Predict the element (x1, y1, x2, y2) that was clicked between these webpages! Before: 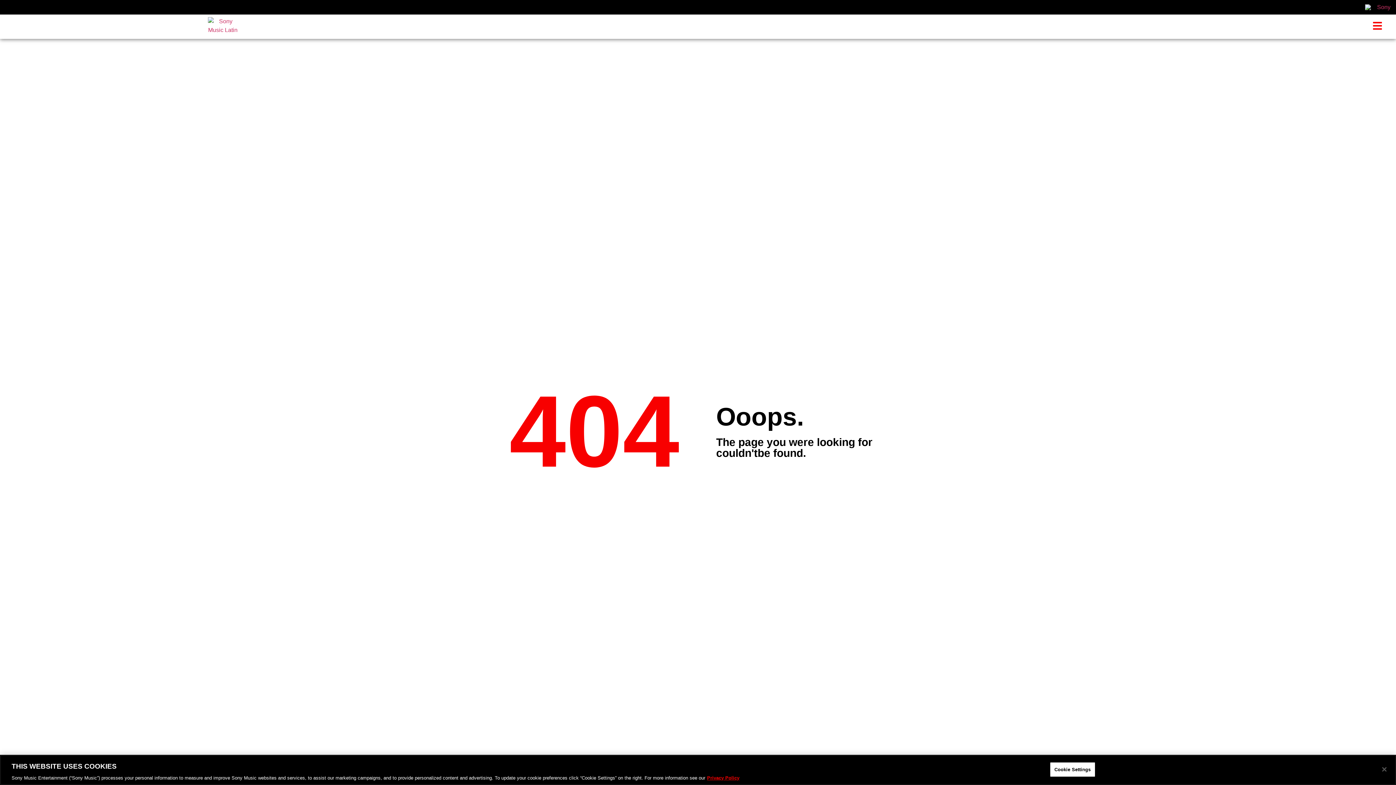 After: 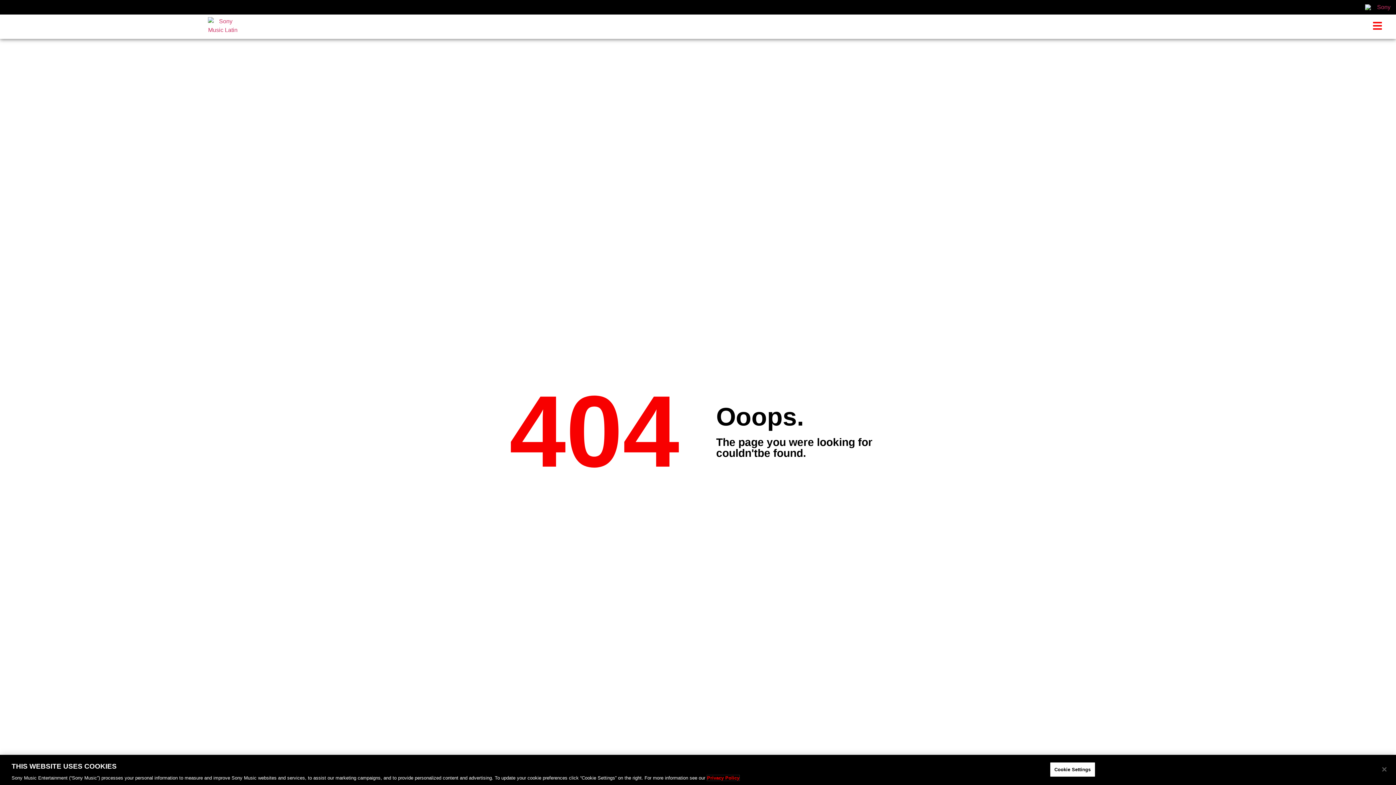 Action: label: More information about your privacy, opens in a new tab bbox: (707, 777, 739, 782)